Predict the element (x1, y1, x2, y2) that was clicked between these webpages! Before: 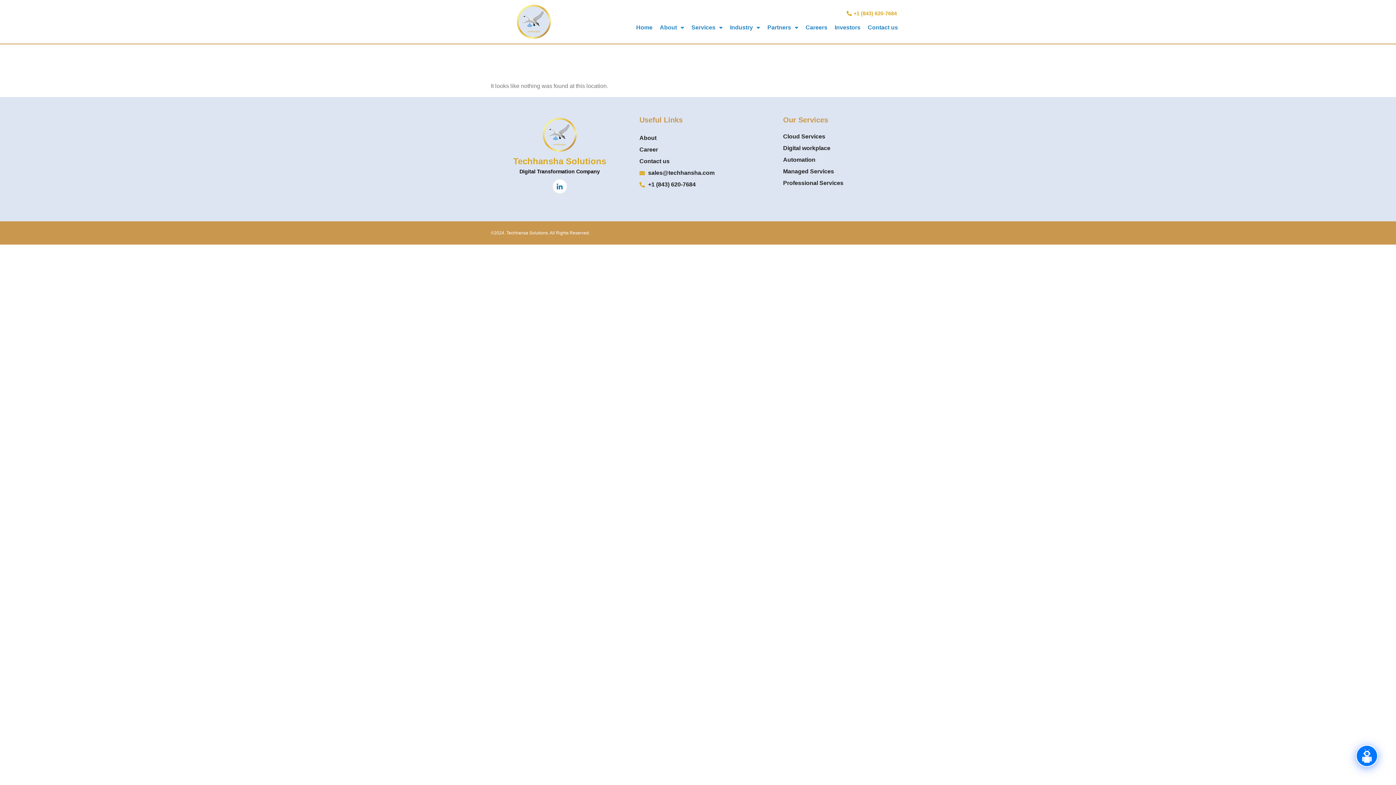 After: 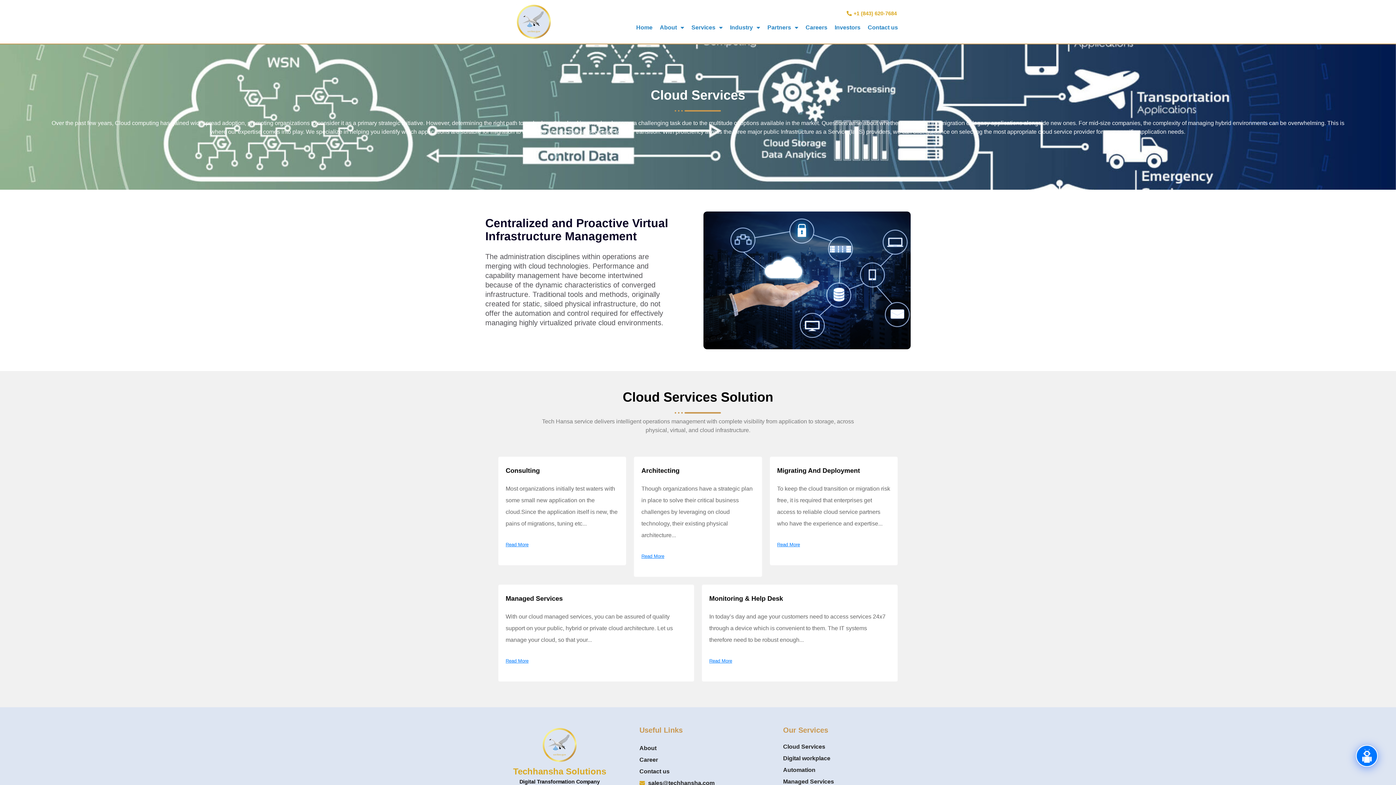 Action: bbox: (783, 131, 900, 142) label: Cloud Services